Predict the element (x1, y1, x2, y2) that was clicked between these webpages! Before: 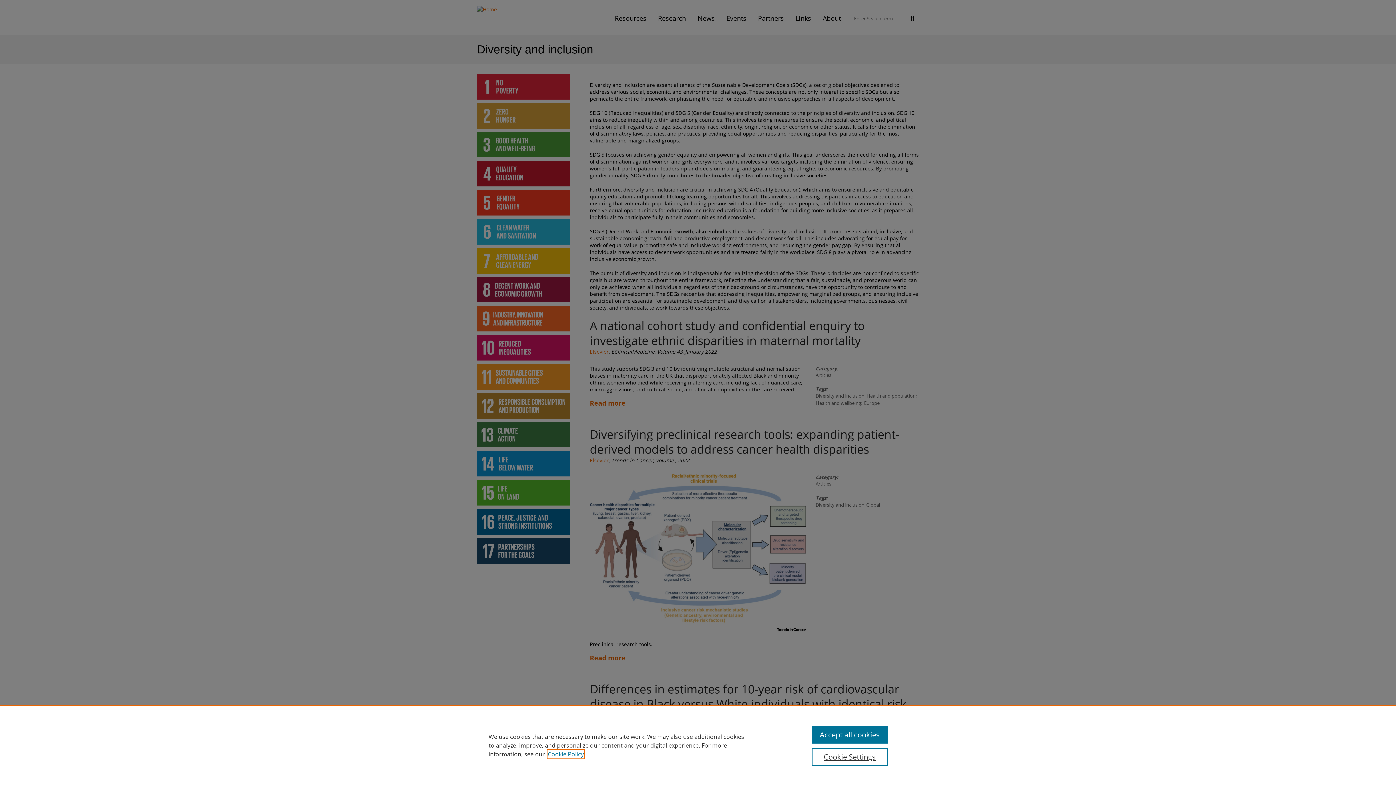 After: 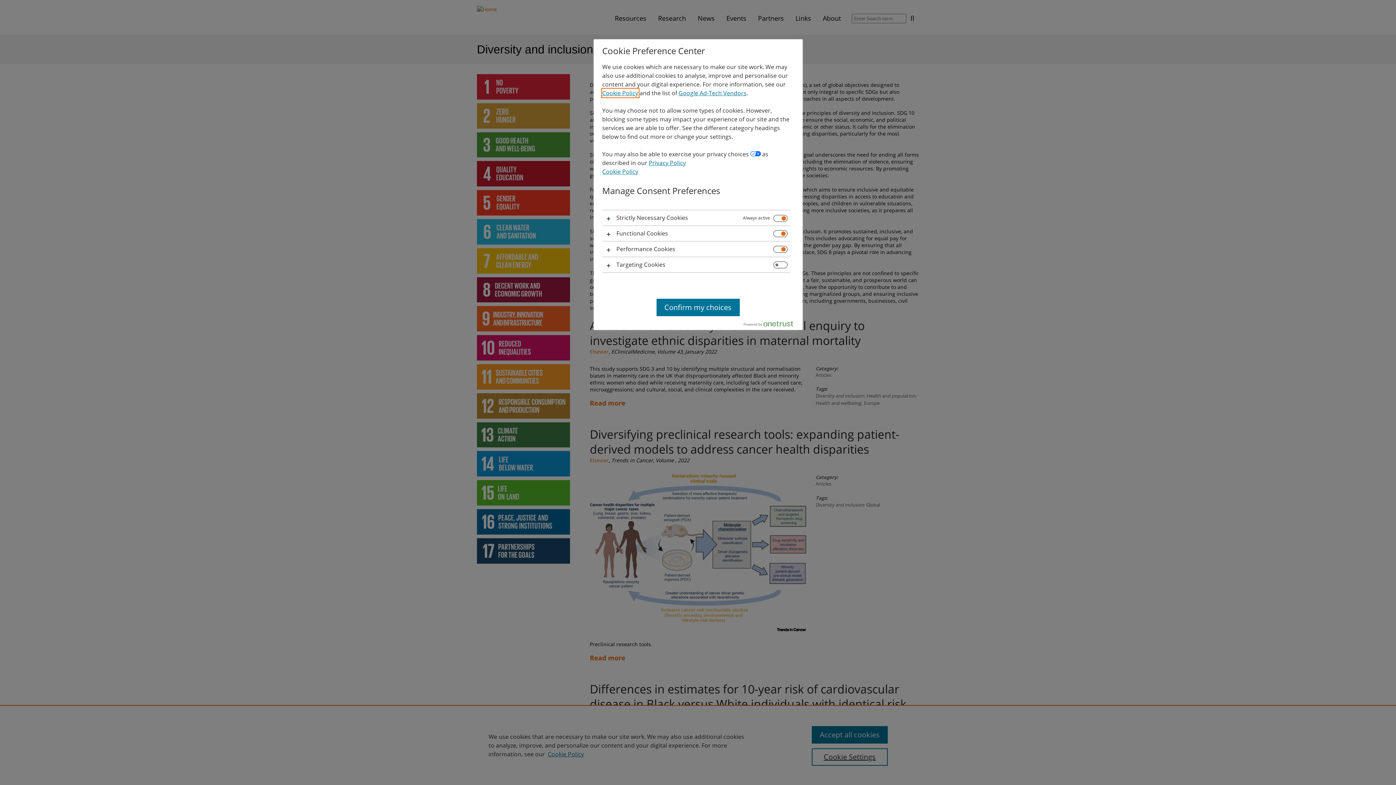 Action: label: Cookie Settings bbox: (811, 748, 887, 766)